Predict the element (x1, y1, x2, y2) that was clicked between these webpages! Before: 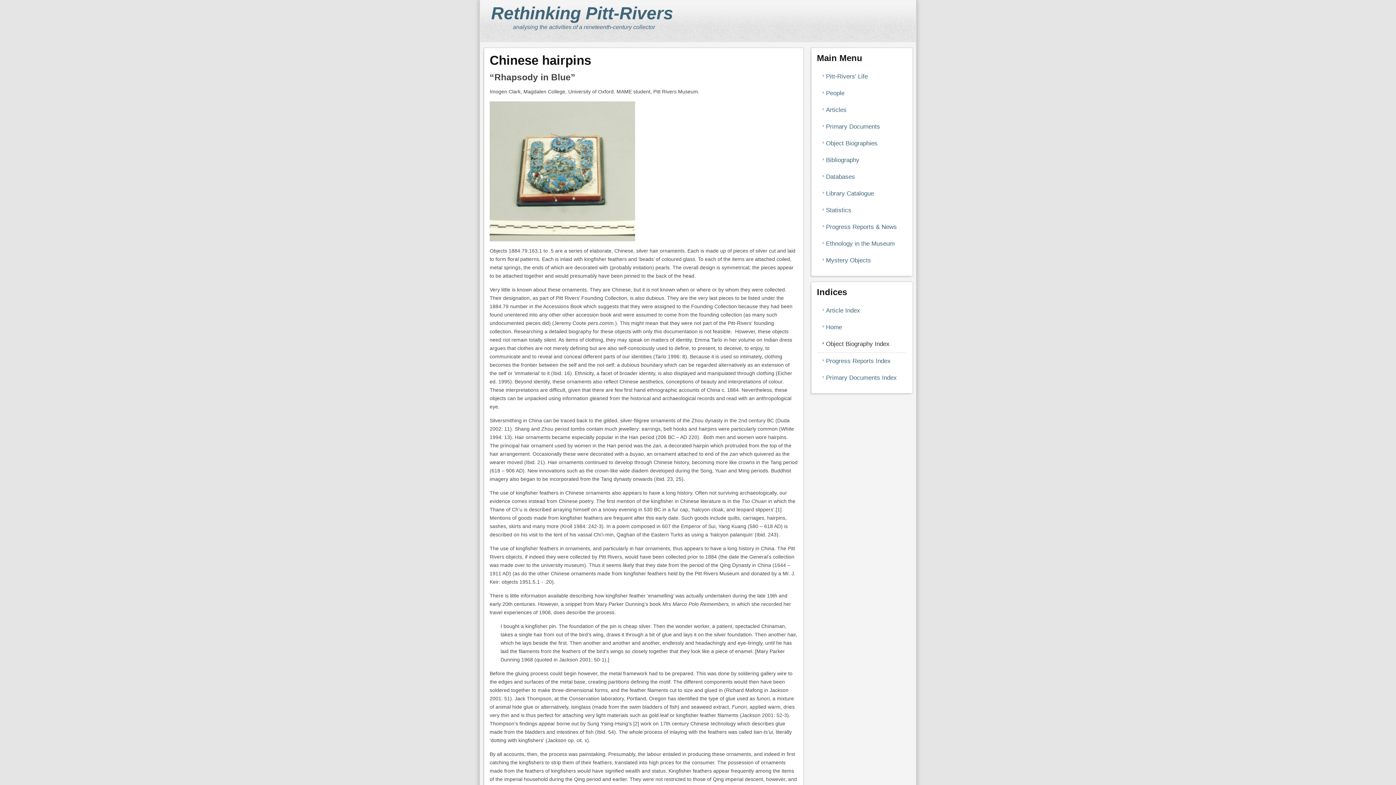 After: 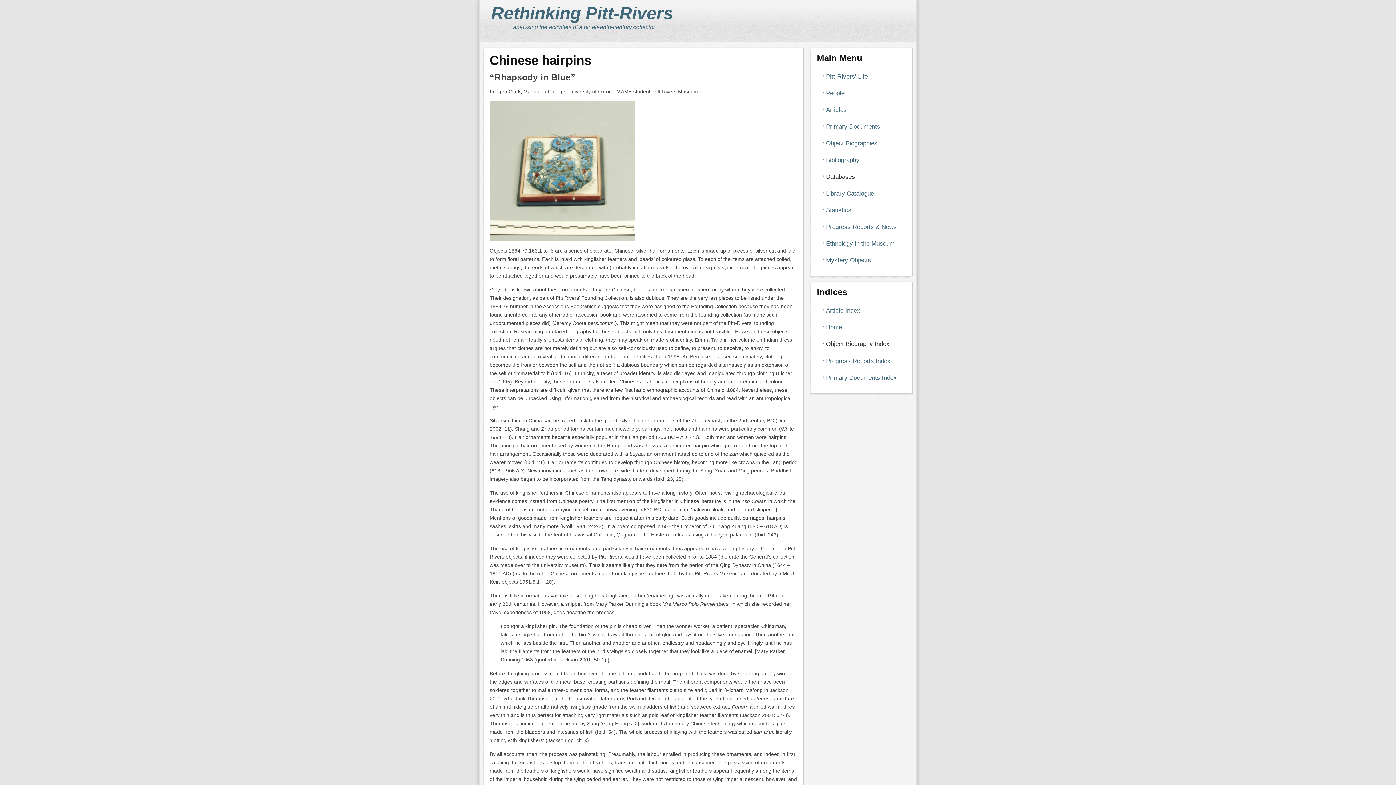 Action: label: Databases bbox: (817, 168, 907, 185)